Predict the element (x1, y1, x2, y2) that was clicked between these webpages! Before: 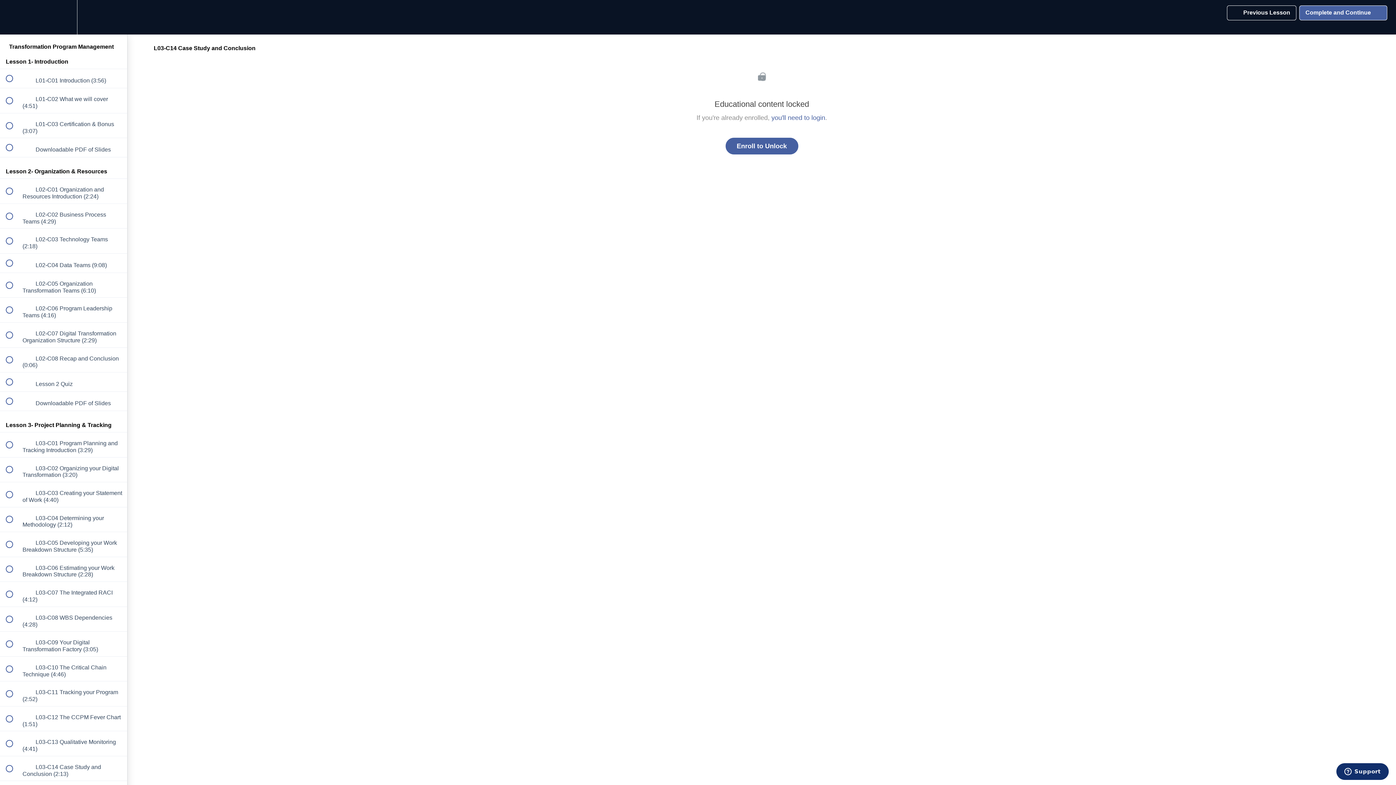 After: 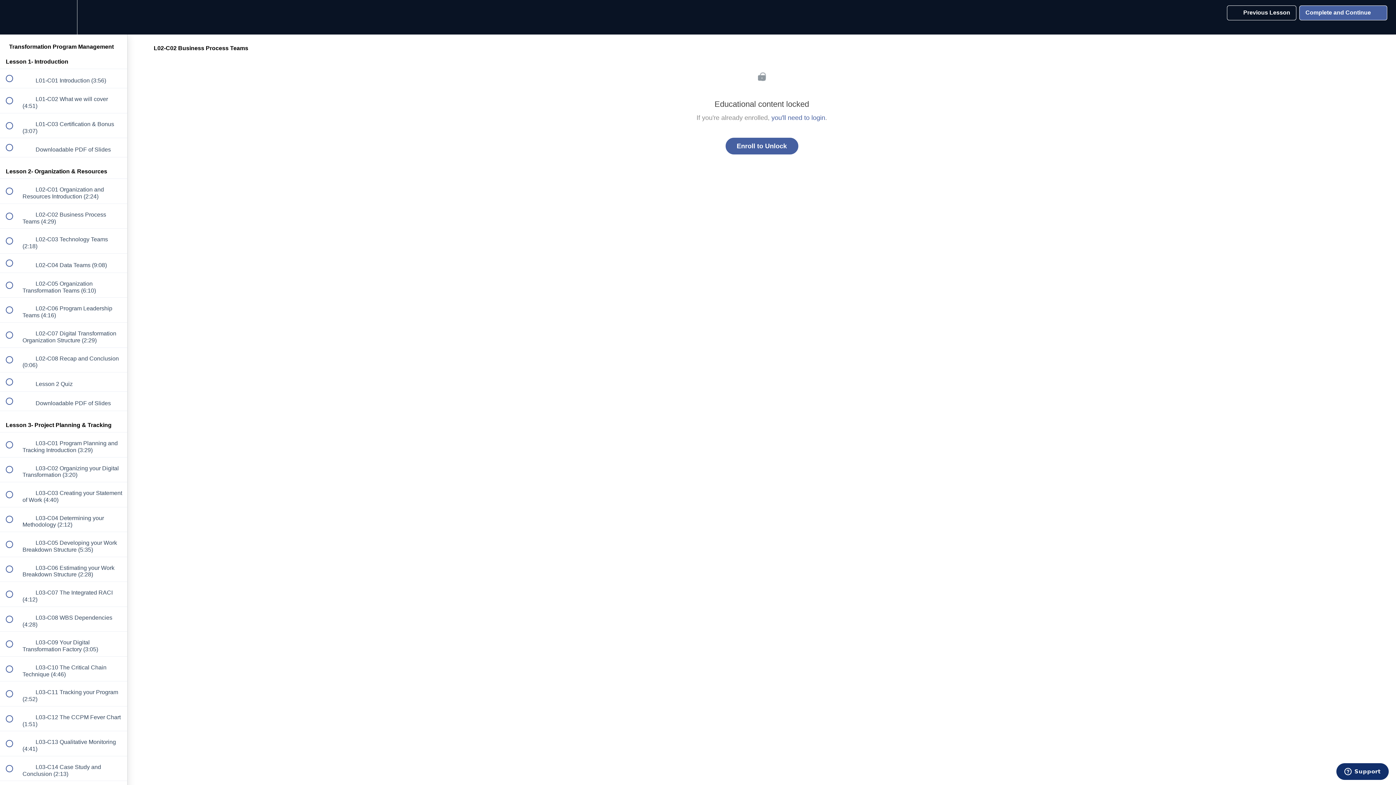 Action: bbox: (0, 203, 127, 228) label:  
 L02-C02 Business Process Teams (4:29)